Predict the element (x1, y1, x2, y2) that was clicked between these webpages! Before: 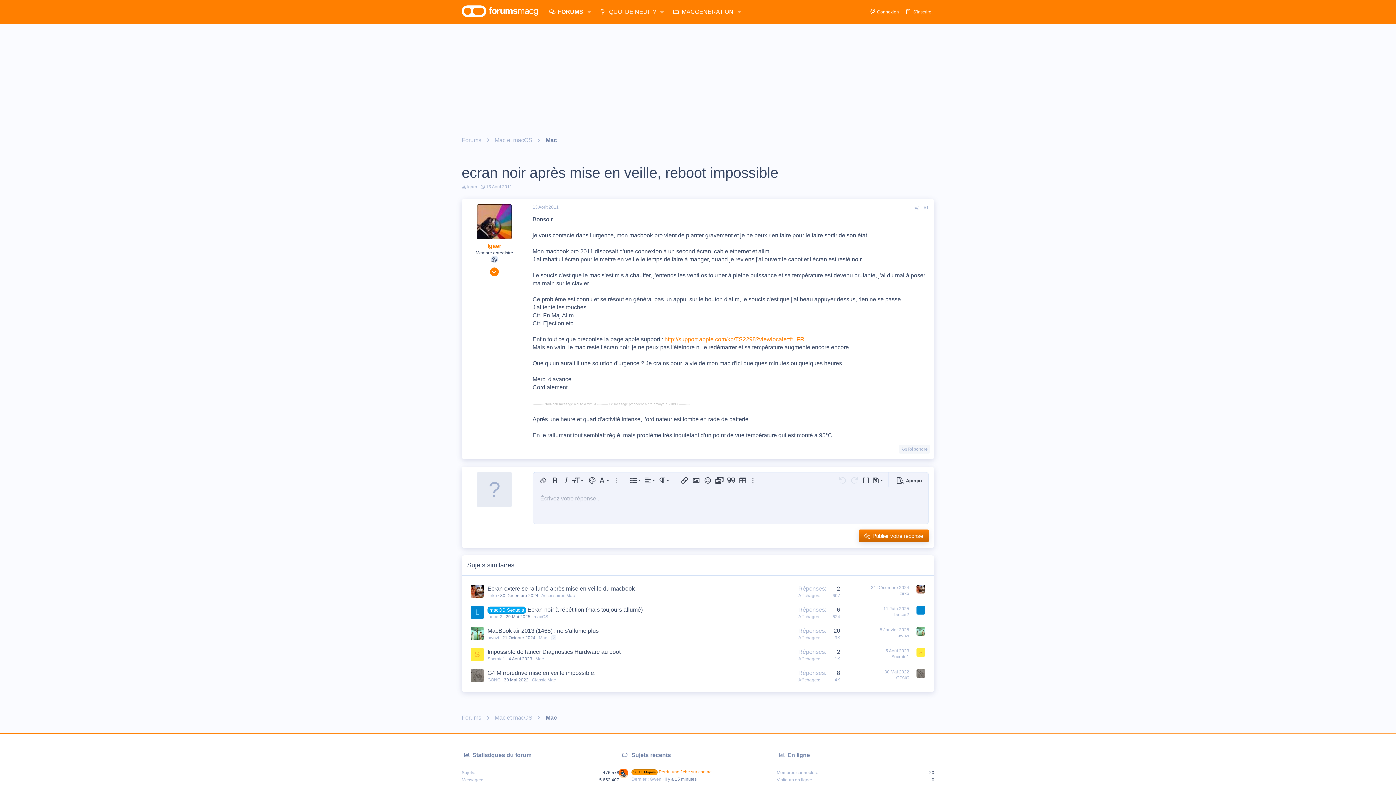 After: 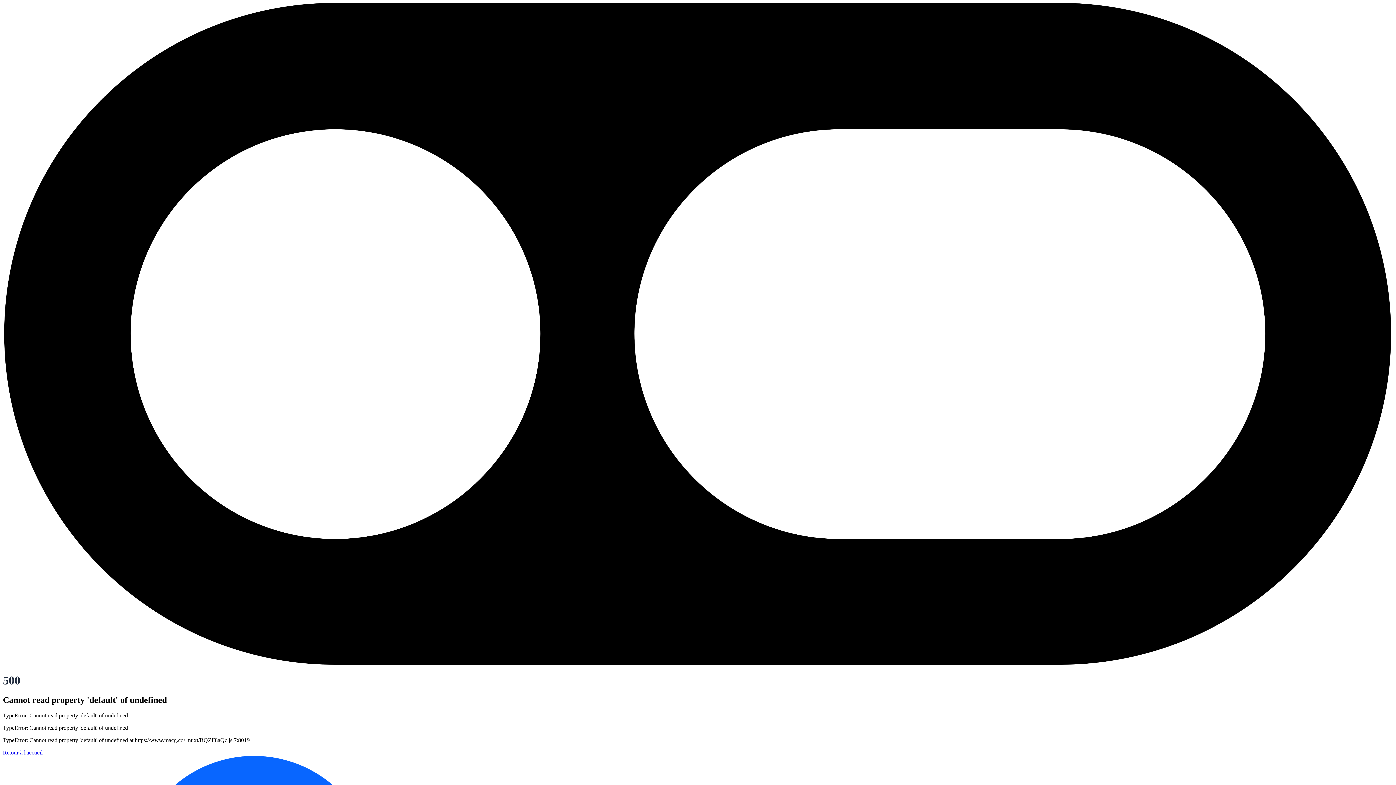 Action: label: MACGENERATION bbox: (667, 0, 734, 23)